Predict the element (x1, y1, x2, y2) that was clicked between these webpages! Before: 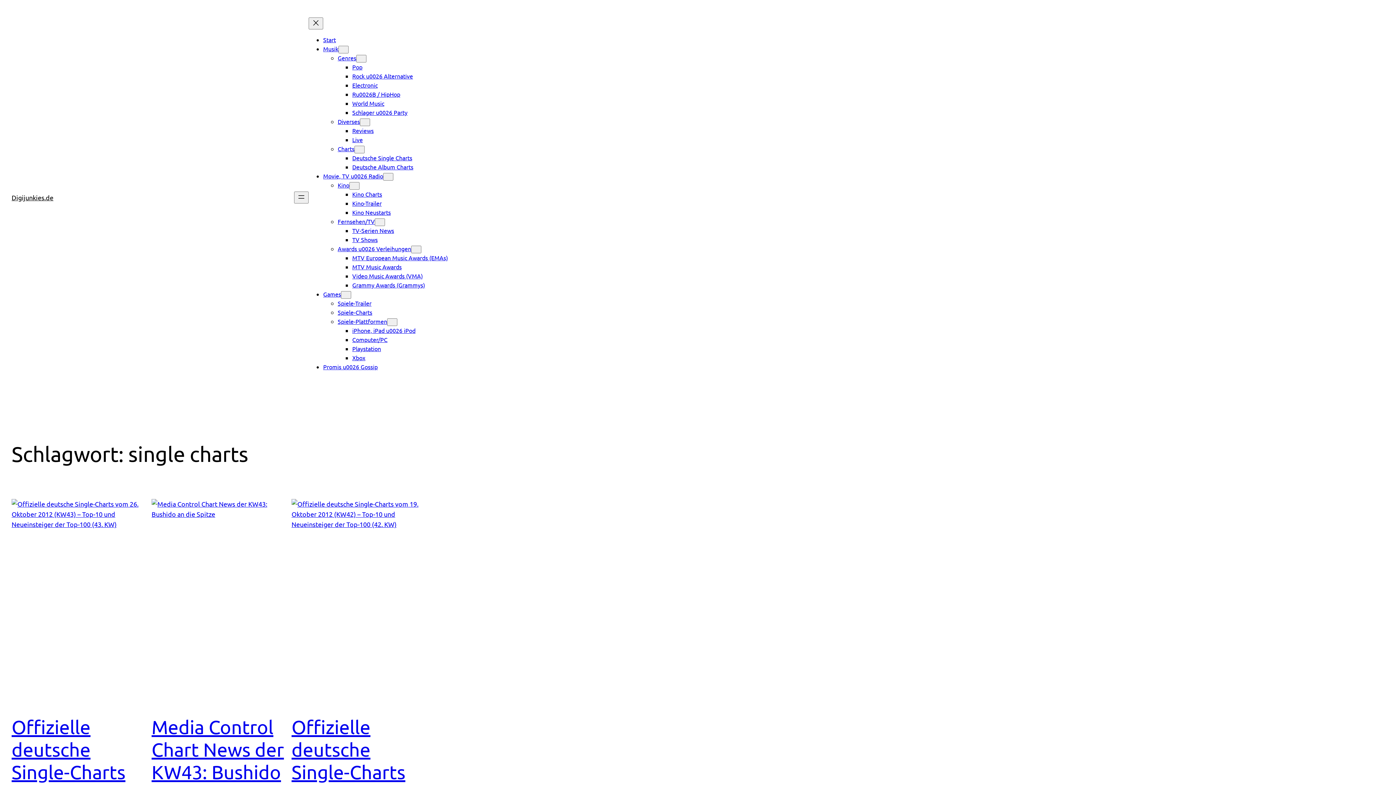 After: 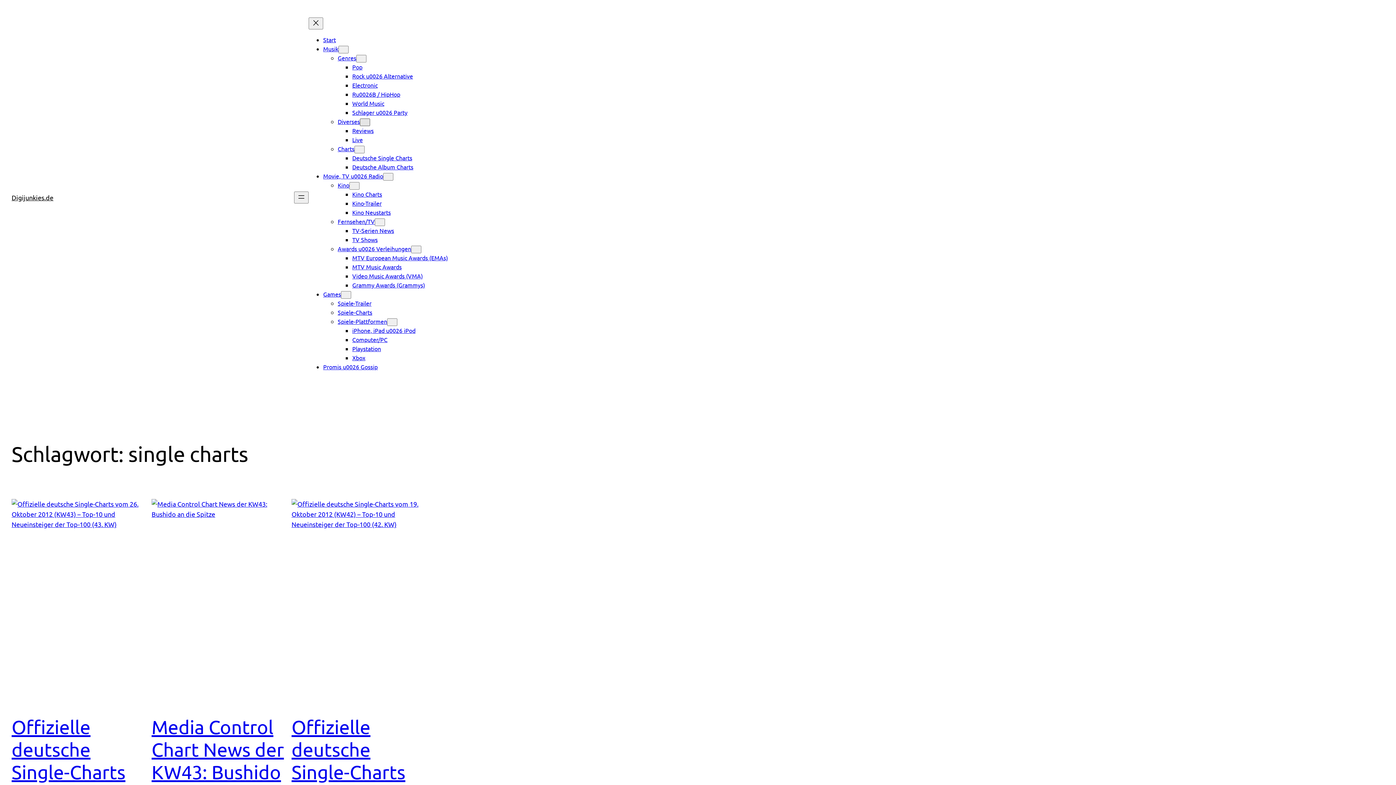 Action: label: Untermenü von Diverses bbox: (360, 118, 370, 126)